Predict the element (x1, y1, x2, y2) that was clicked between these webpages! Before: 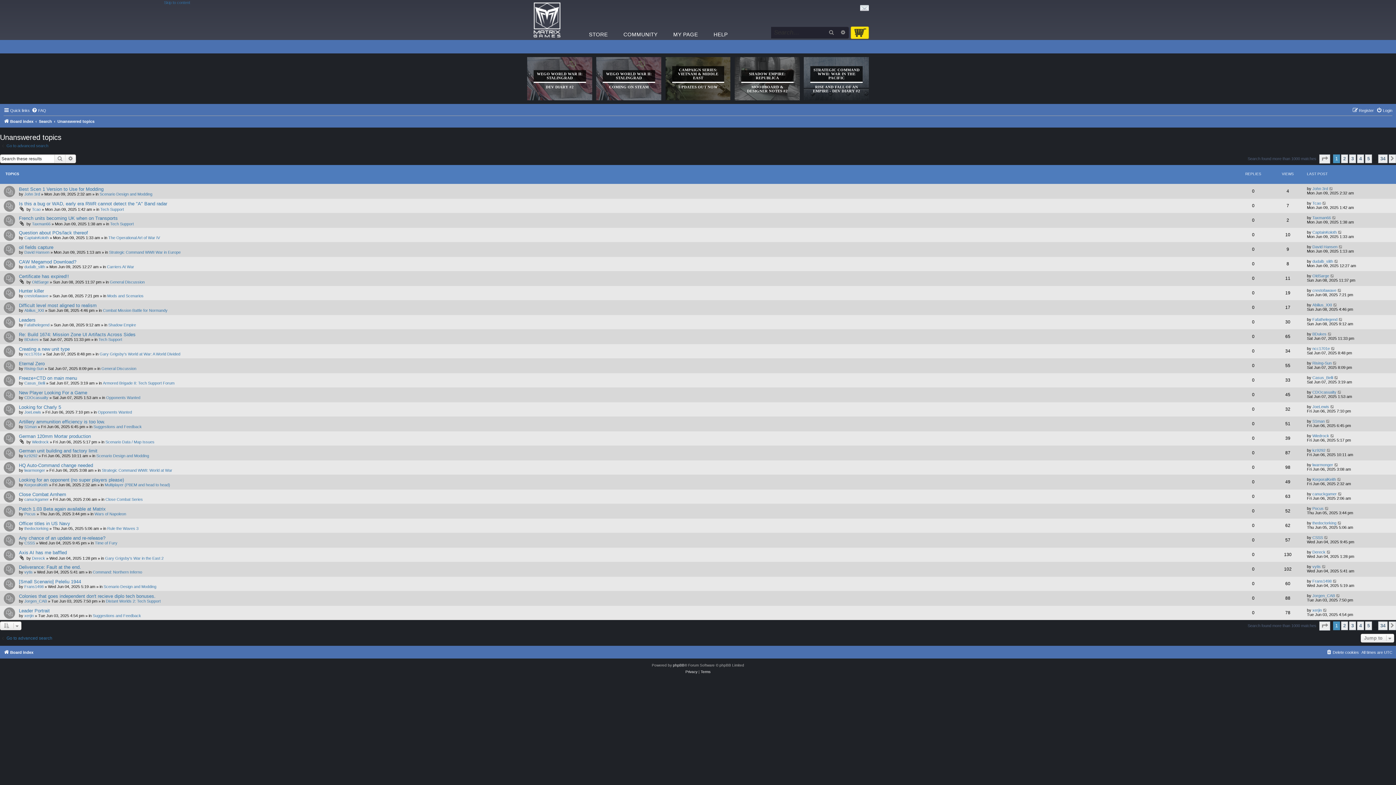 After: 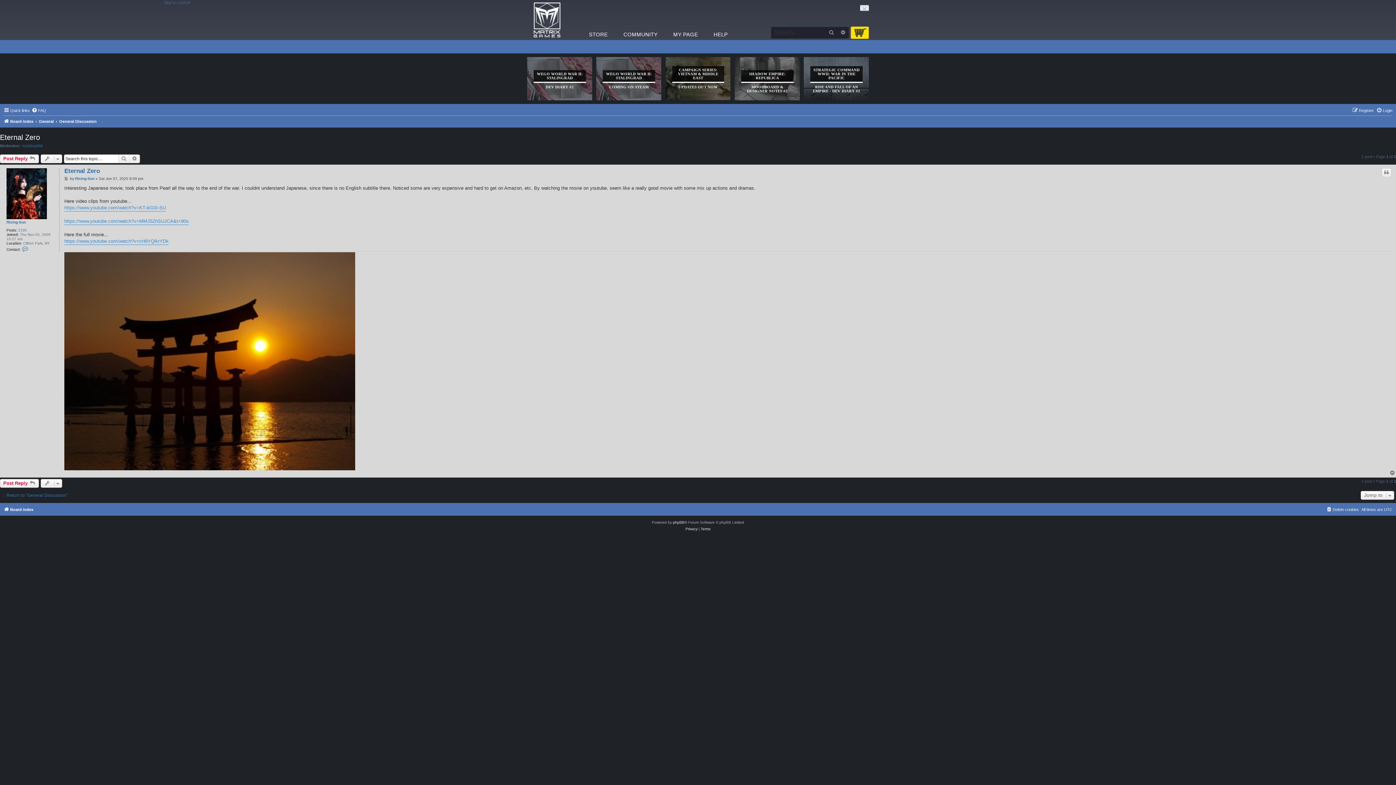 Action: label: Eternal Zero bbox: (18, 360, 44, 366)